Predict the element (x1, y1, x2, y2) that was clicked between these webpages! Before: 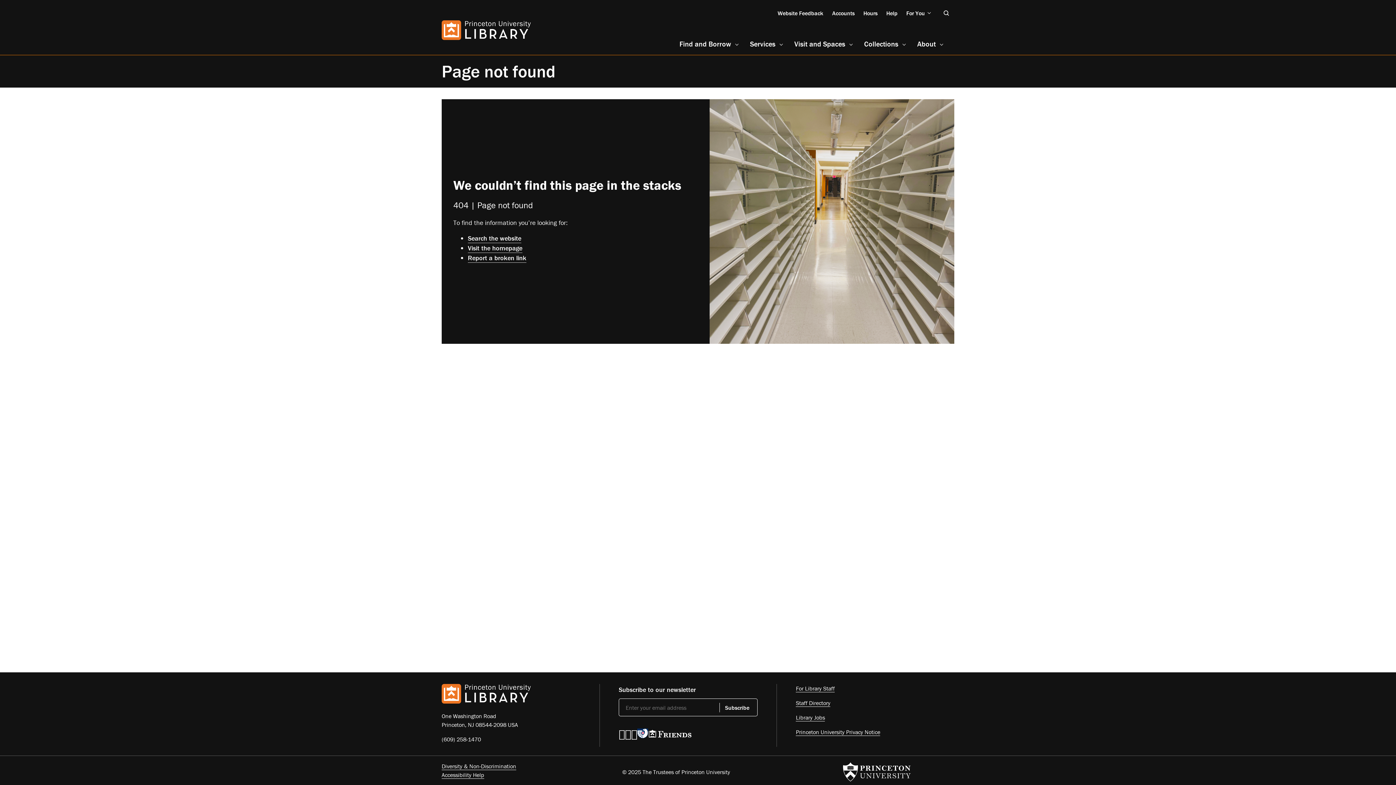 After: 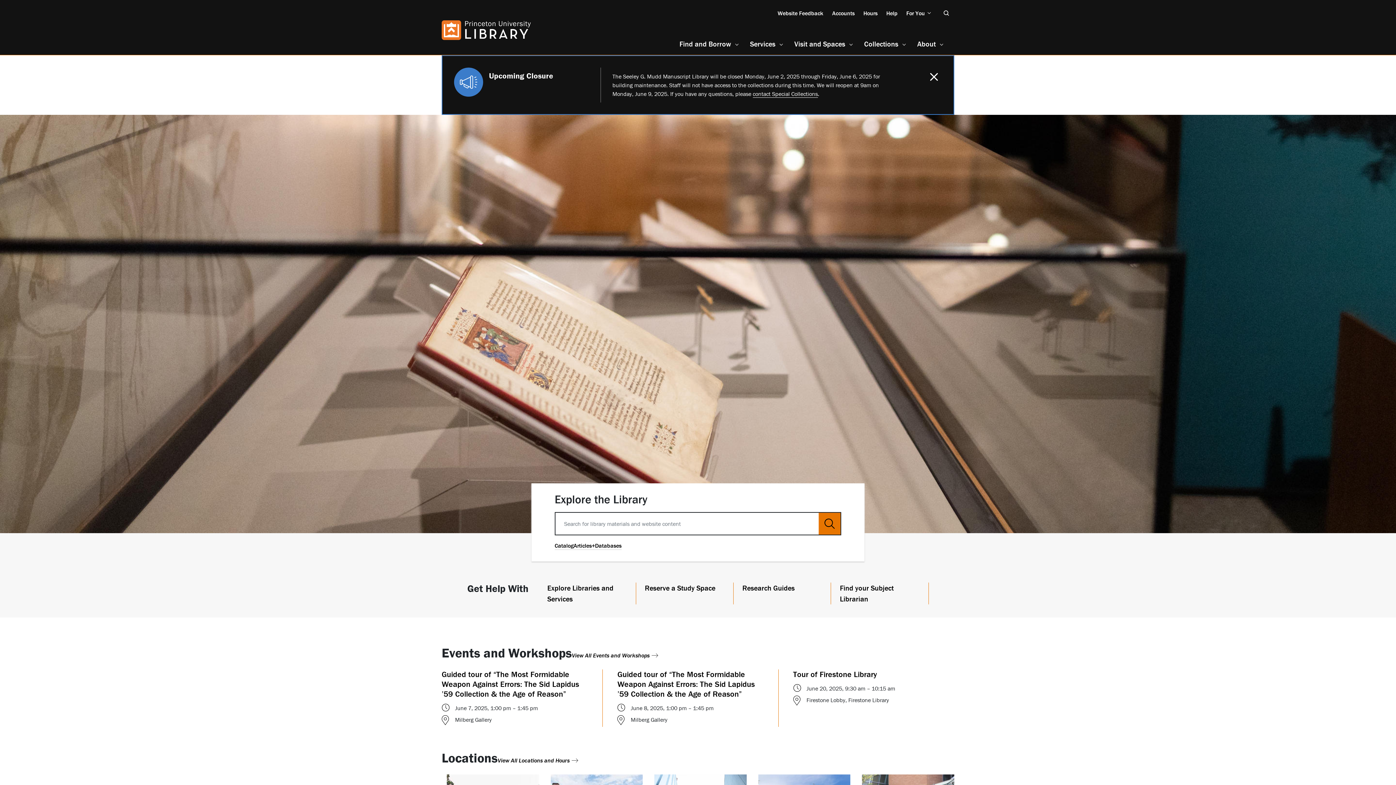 Action: bbox: (468, 244, 522, 253) label: Visit the homepage